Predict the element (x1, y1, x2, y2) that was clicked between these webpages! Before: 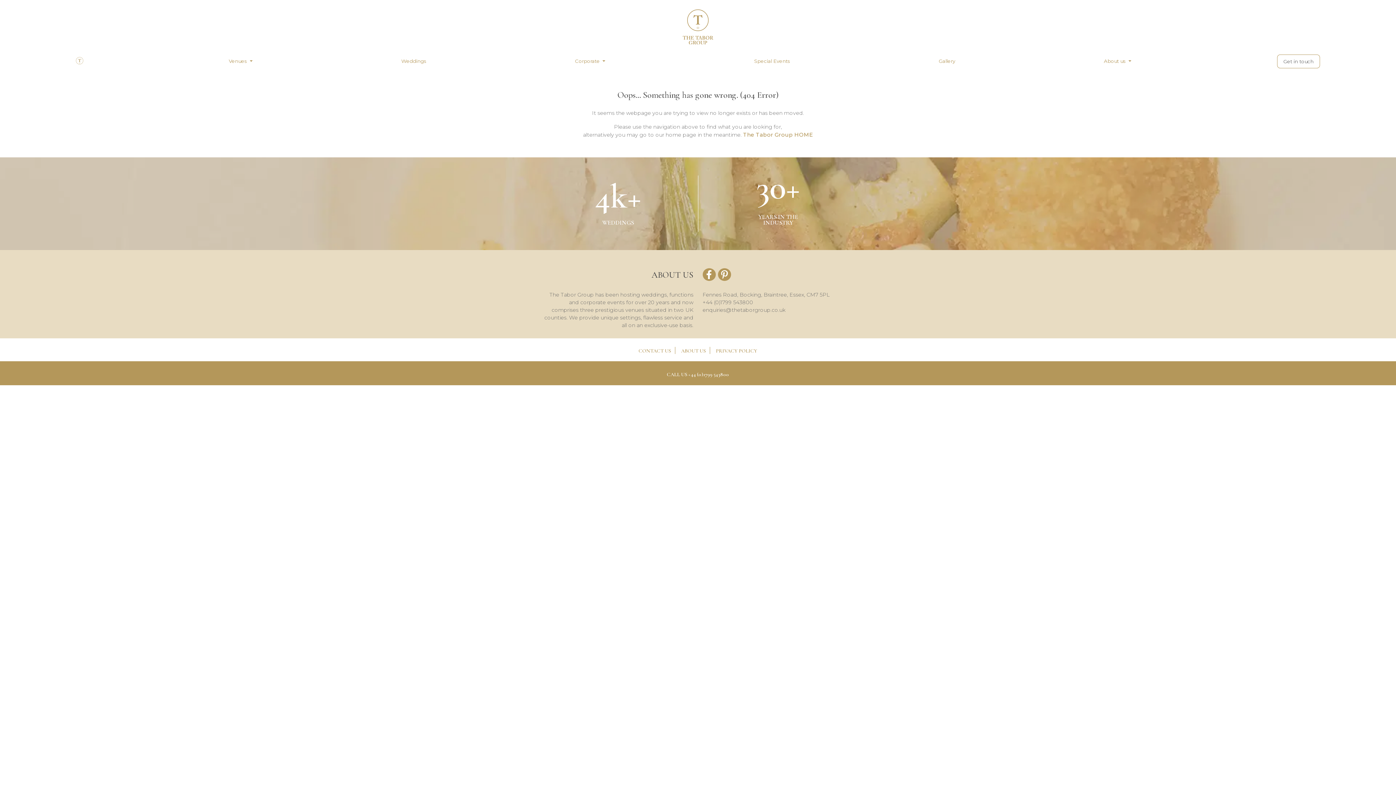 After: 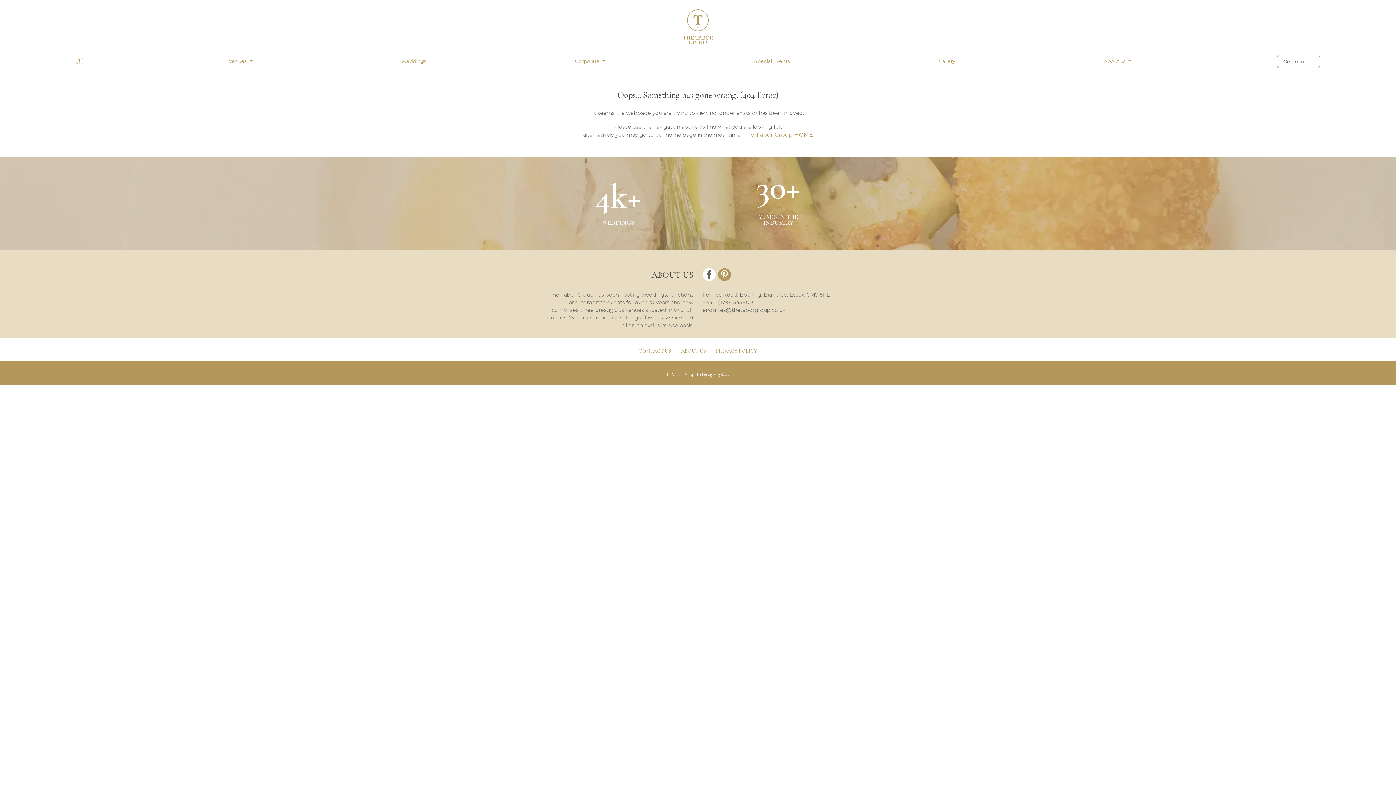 Action: bbox: (702, 268, 715, 281)